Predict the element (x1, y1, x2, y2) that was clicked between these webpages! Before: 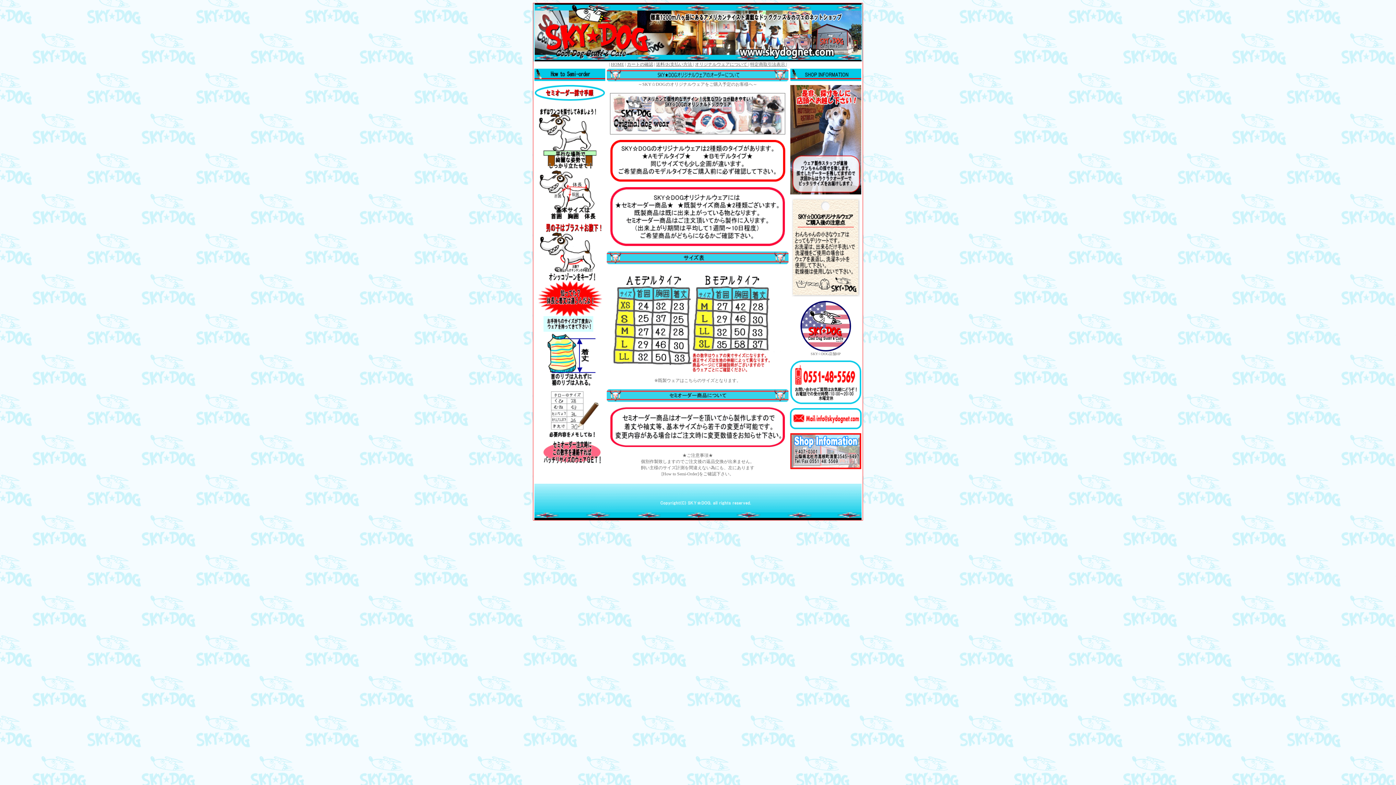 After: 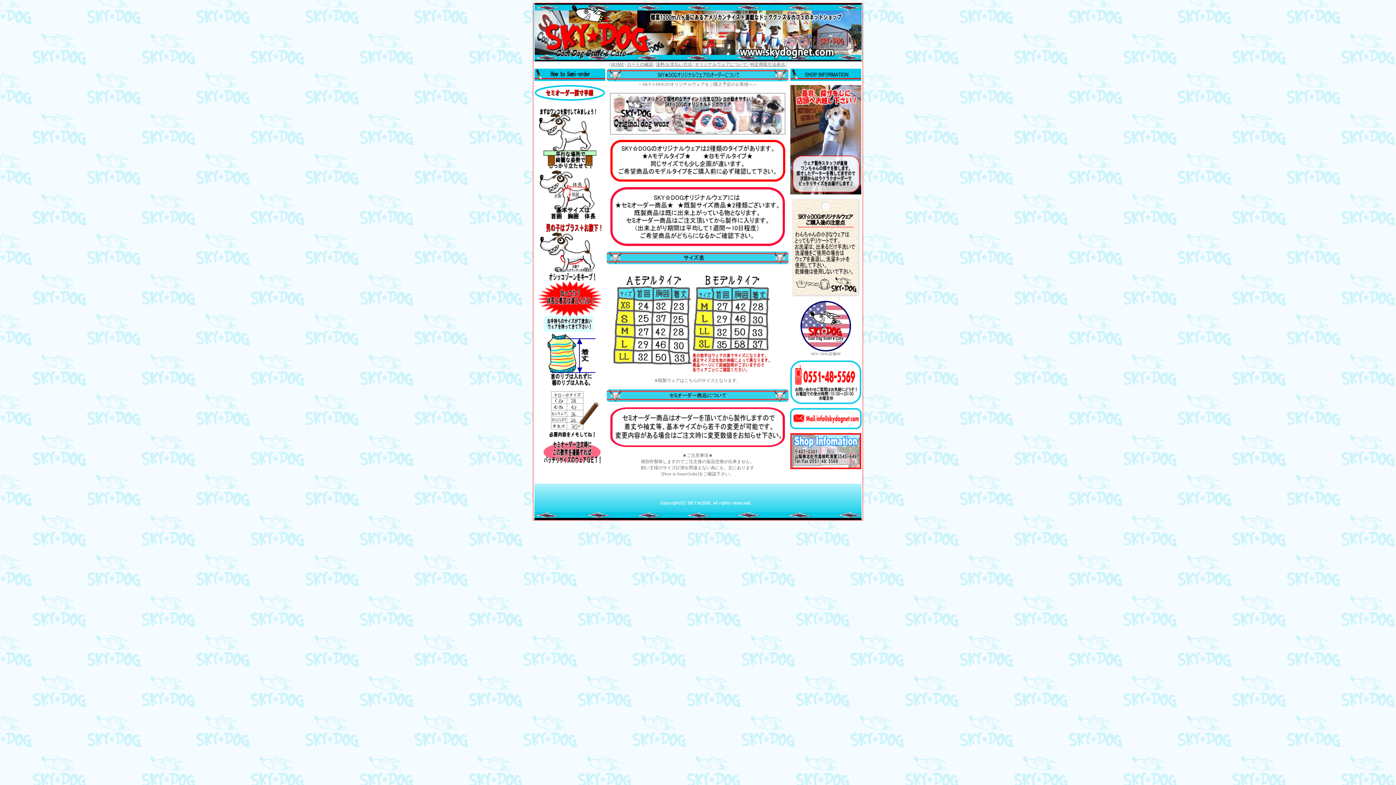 Action: bbox: (695, 61, 748, 66) label: オリジナルウェアについて 